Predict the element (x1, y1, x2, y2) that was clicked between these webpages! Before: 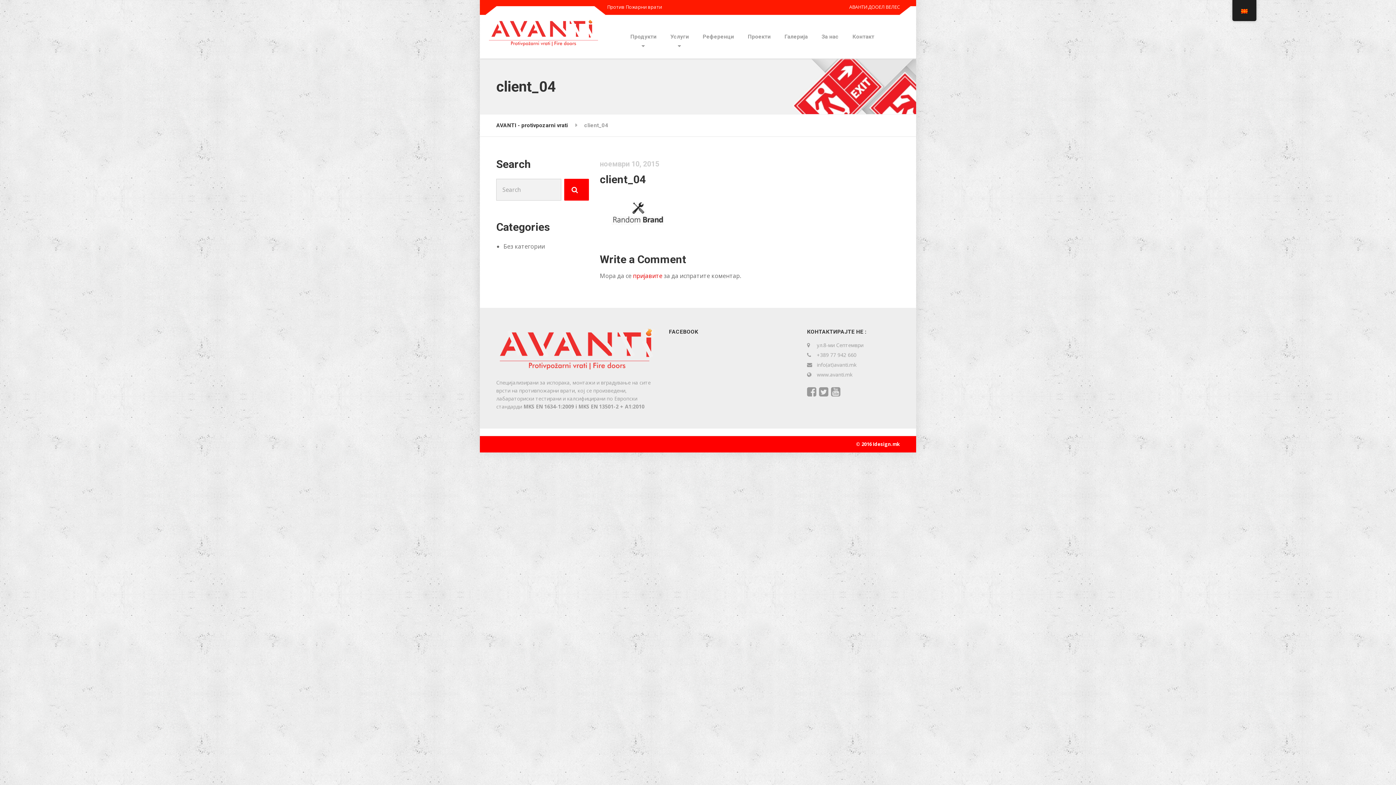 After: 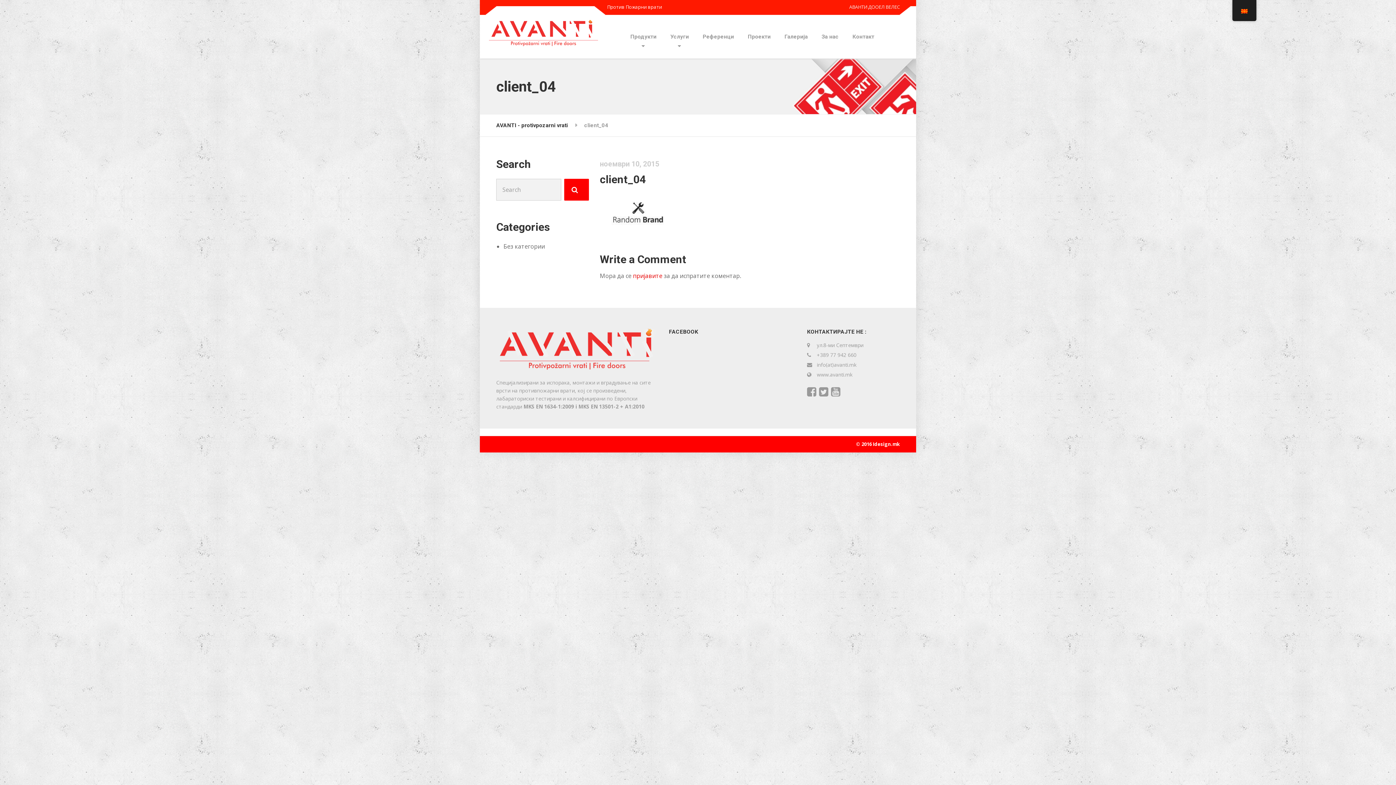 Action: bbox: (847, 0, 900, 14) label: АВАНТИ ДООЕЛ ВЕЛЕС